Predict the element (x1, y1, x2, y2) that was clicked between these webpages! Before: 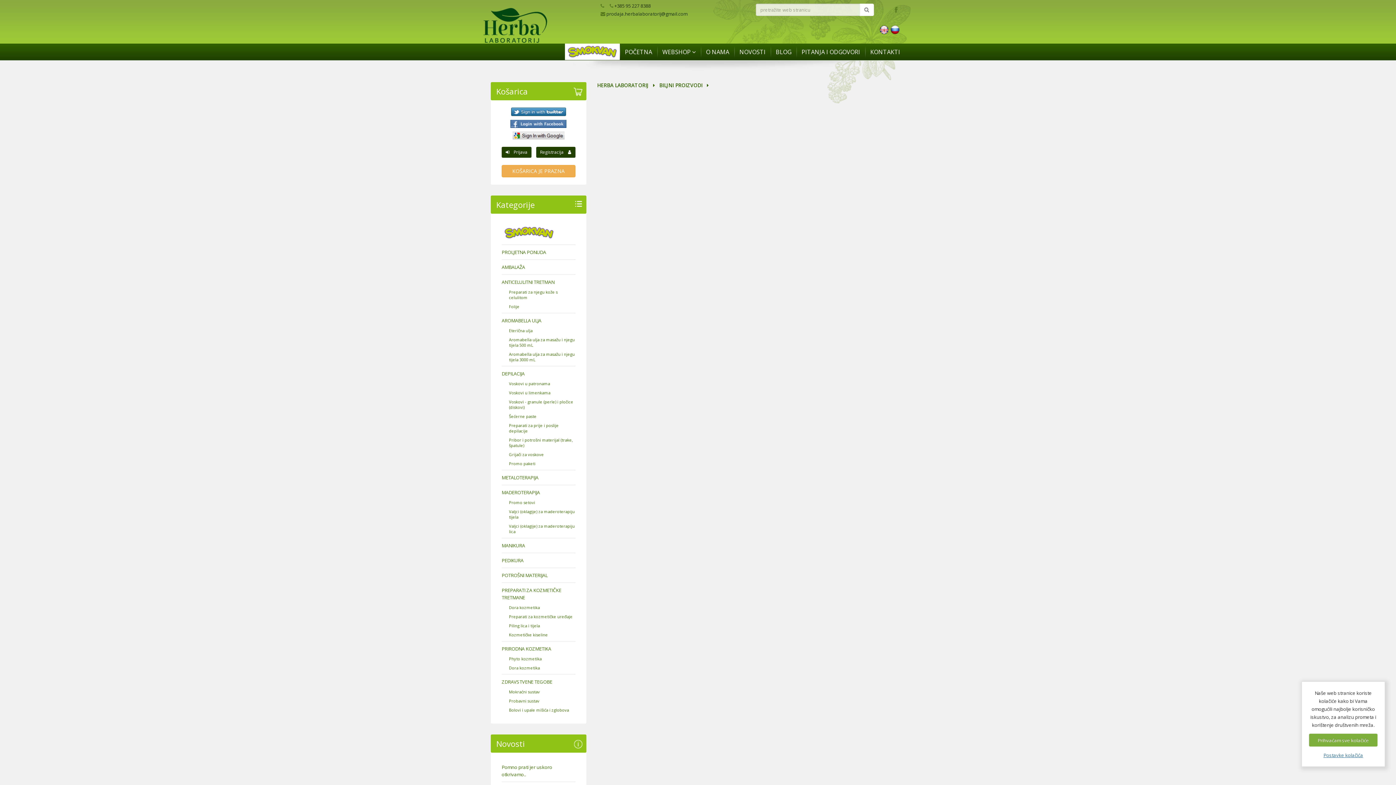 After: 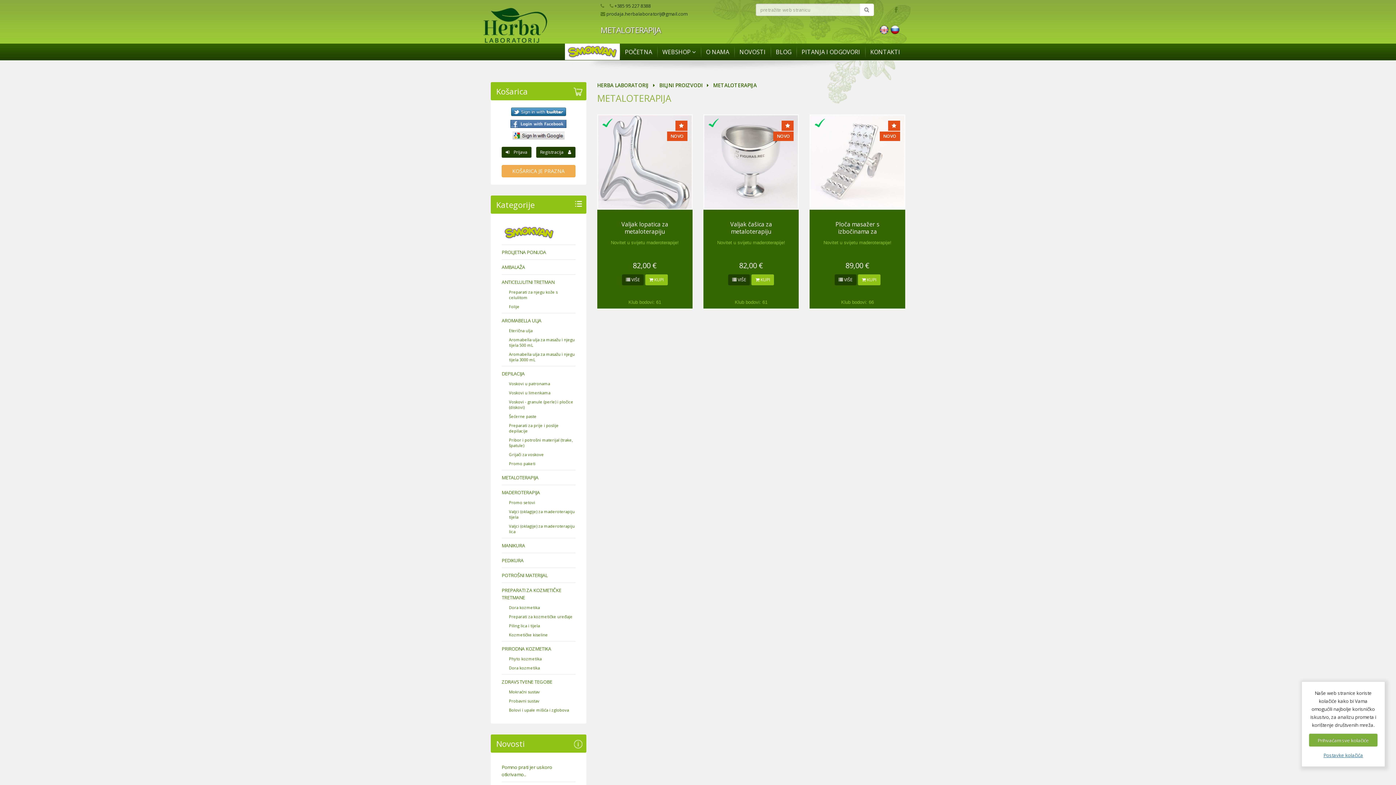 Action: bbox: (501, 474, 538, 481) label: METALOTERAPIJA